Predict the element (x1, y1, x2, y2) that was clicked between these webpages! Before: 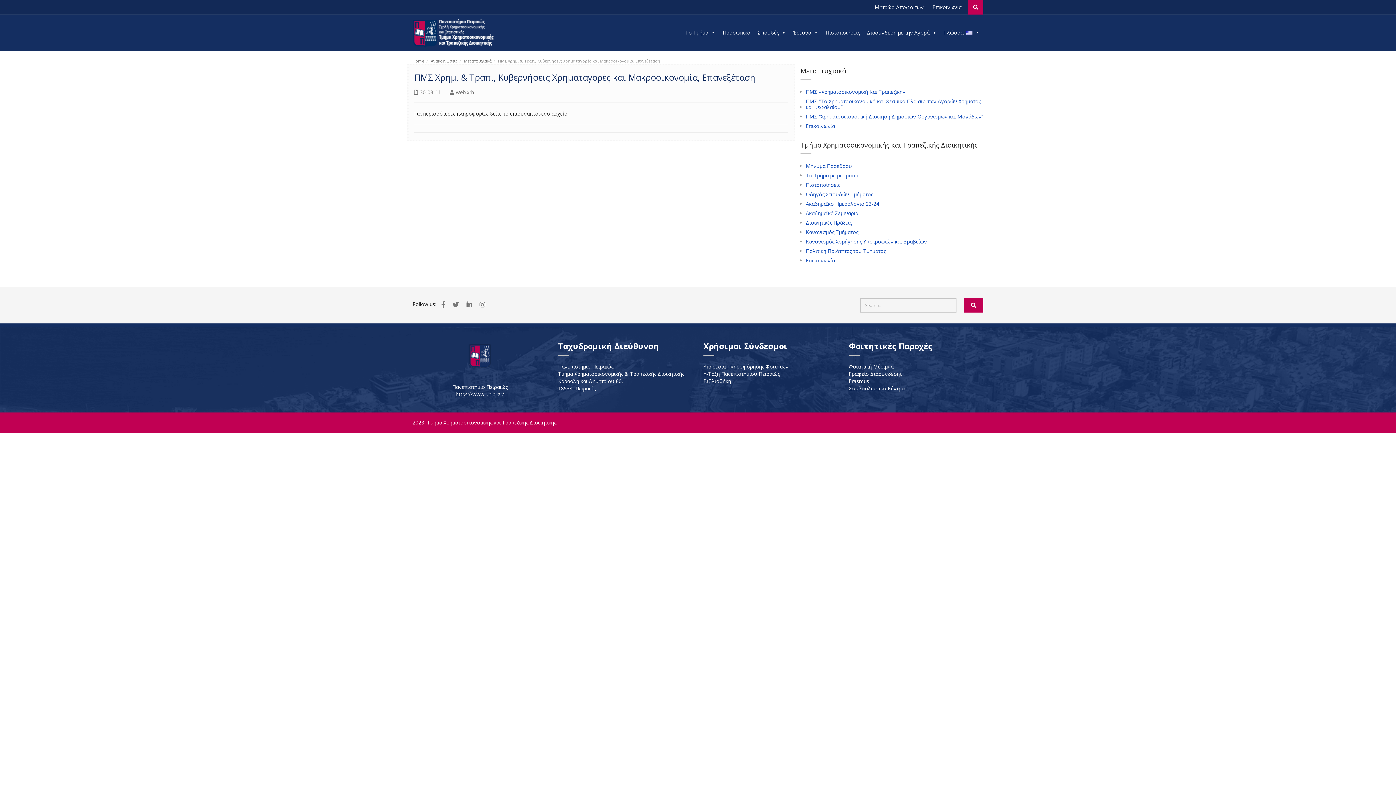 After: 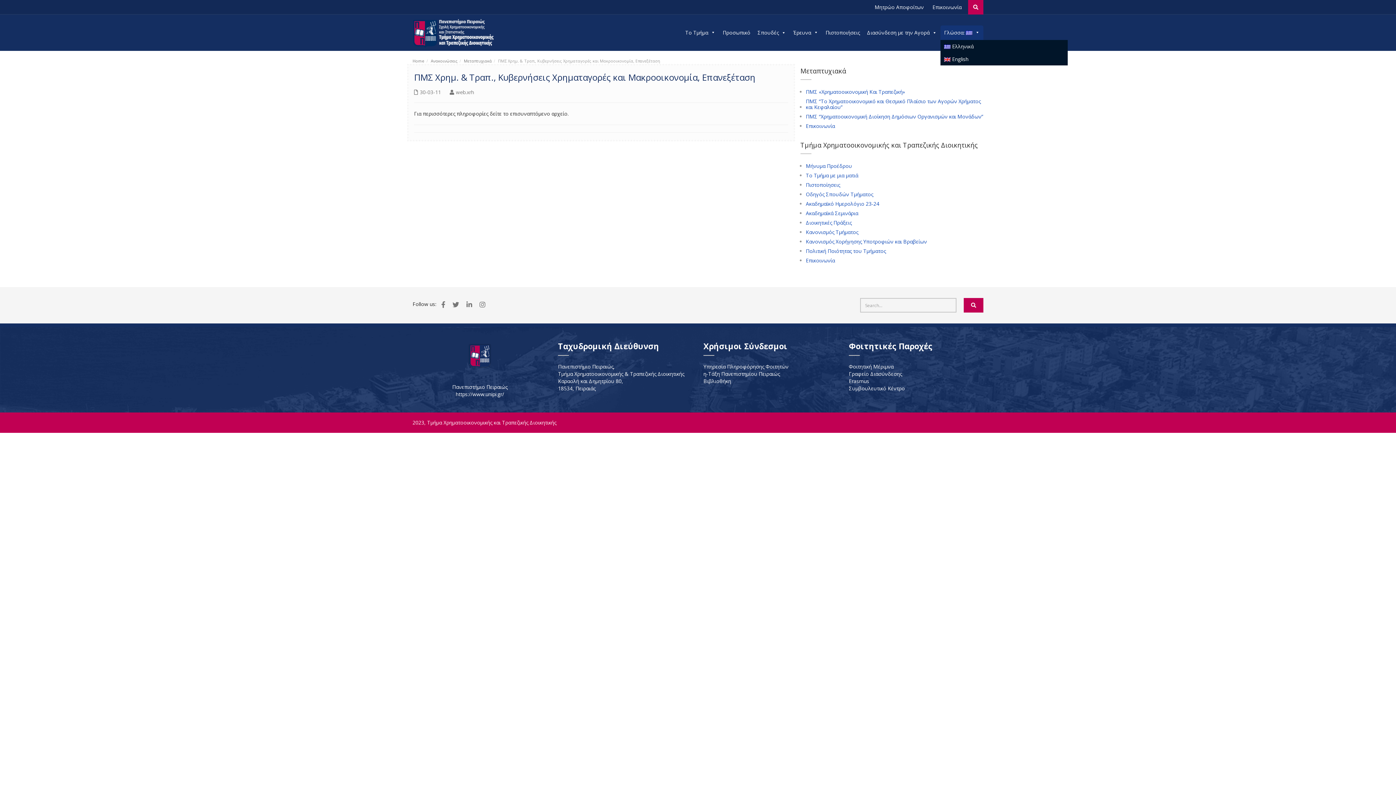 Action: label: Γλώσσα:  bbox: (940, 25, 983, 40)